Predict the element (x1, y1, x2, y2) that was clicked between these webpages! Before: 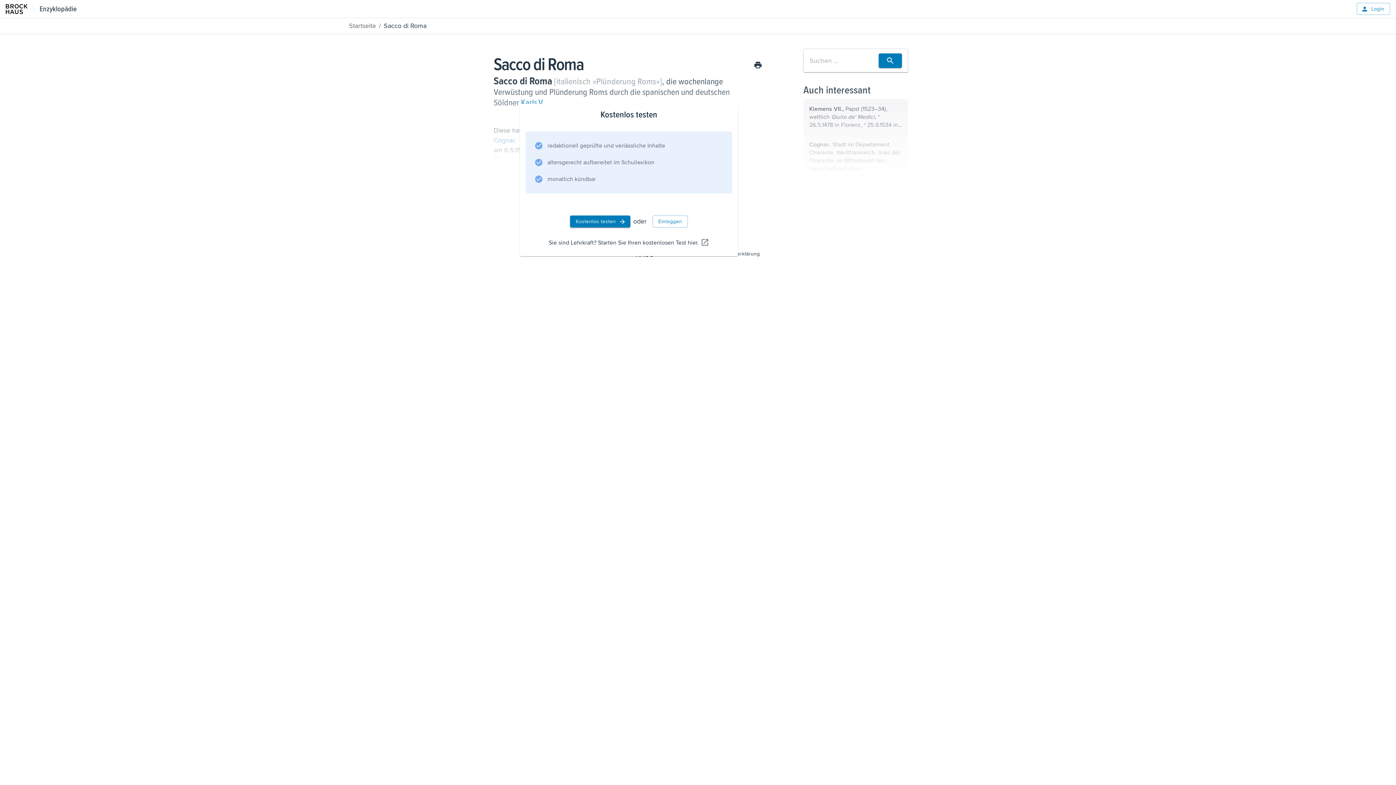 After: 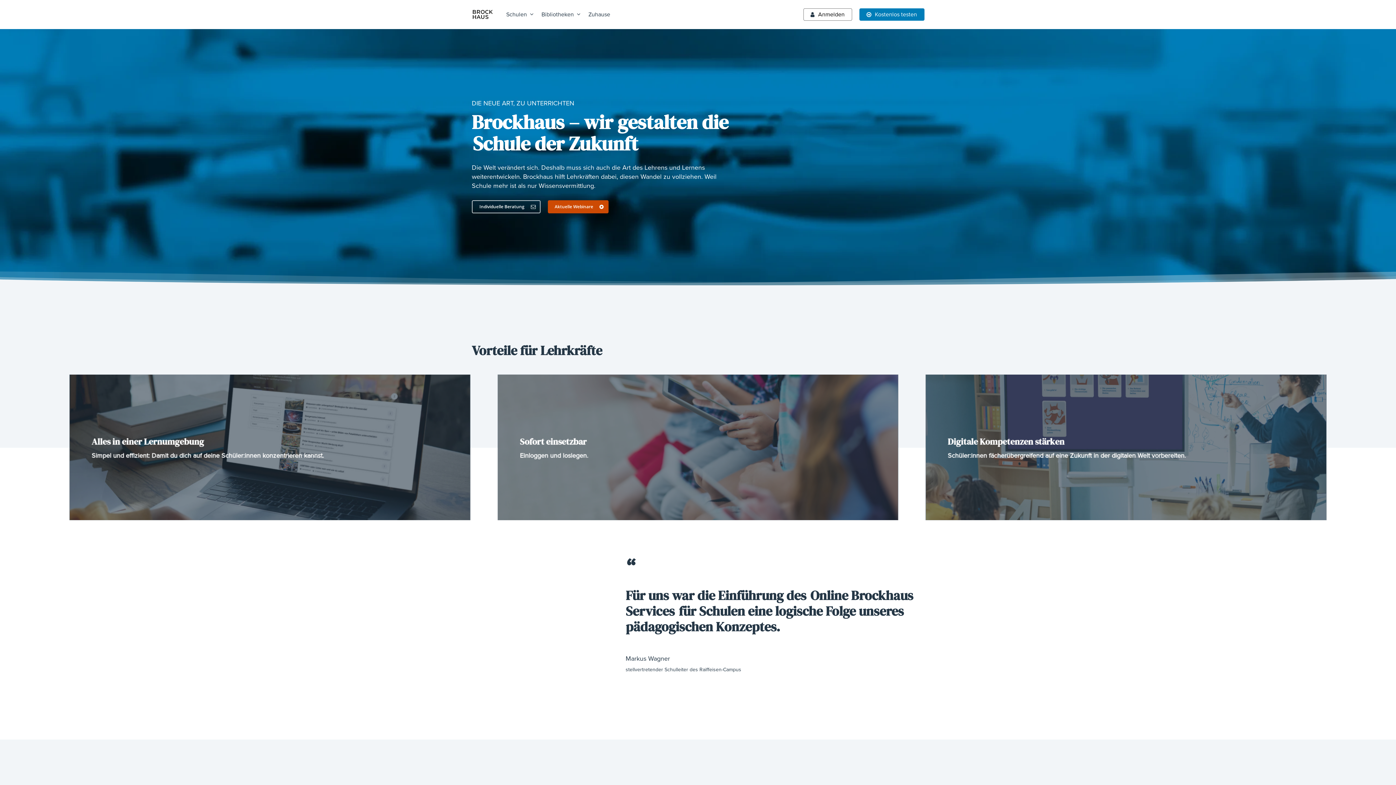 Action: label: Sie sind Lehrkraft? Starten Sie Ihren kostenlosen Test hier. bbox: (548, 238, 709, 247)